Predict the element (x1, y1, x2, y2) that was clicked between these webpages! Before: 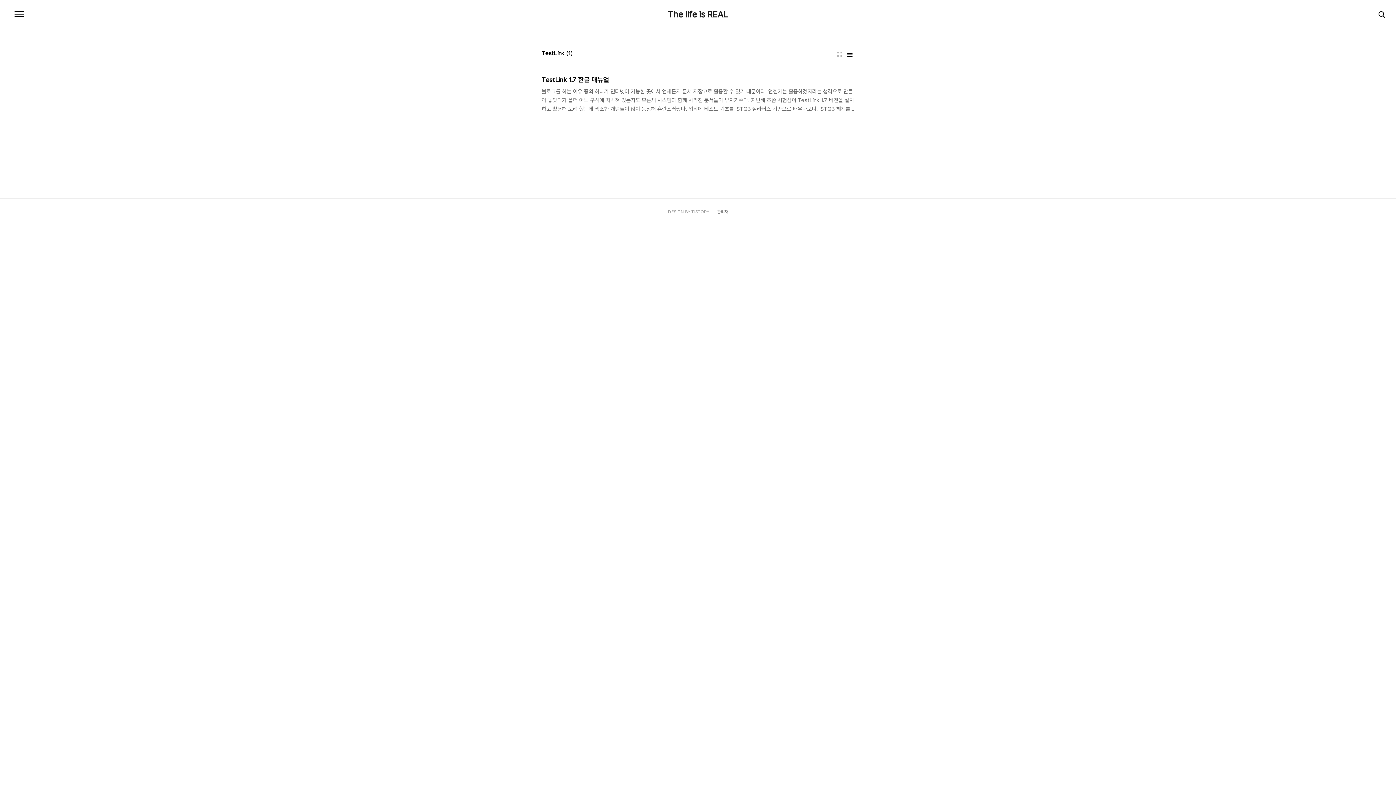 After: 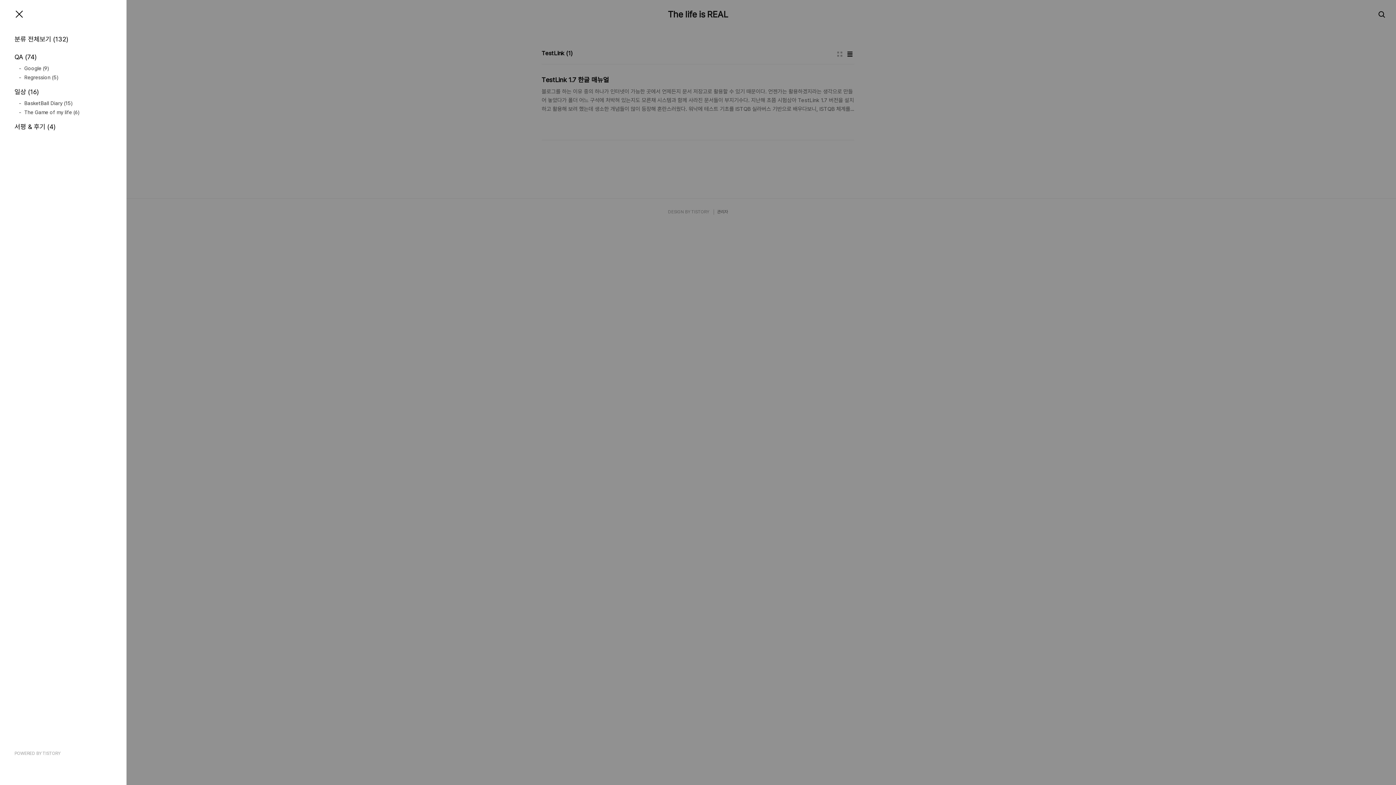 Action: label: 메뉴 bbox: (12, 7, 26, 21)